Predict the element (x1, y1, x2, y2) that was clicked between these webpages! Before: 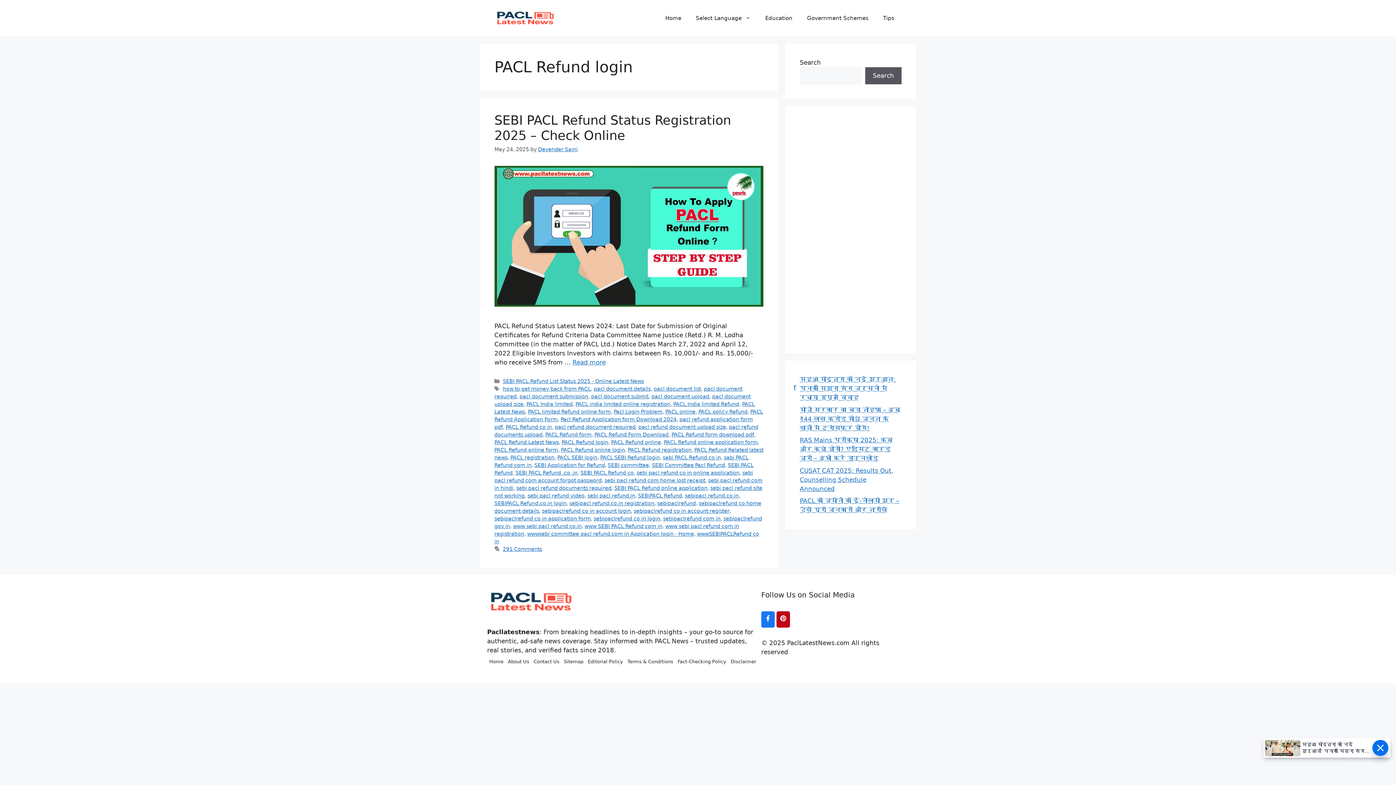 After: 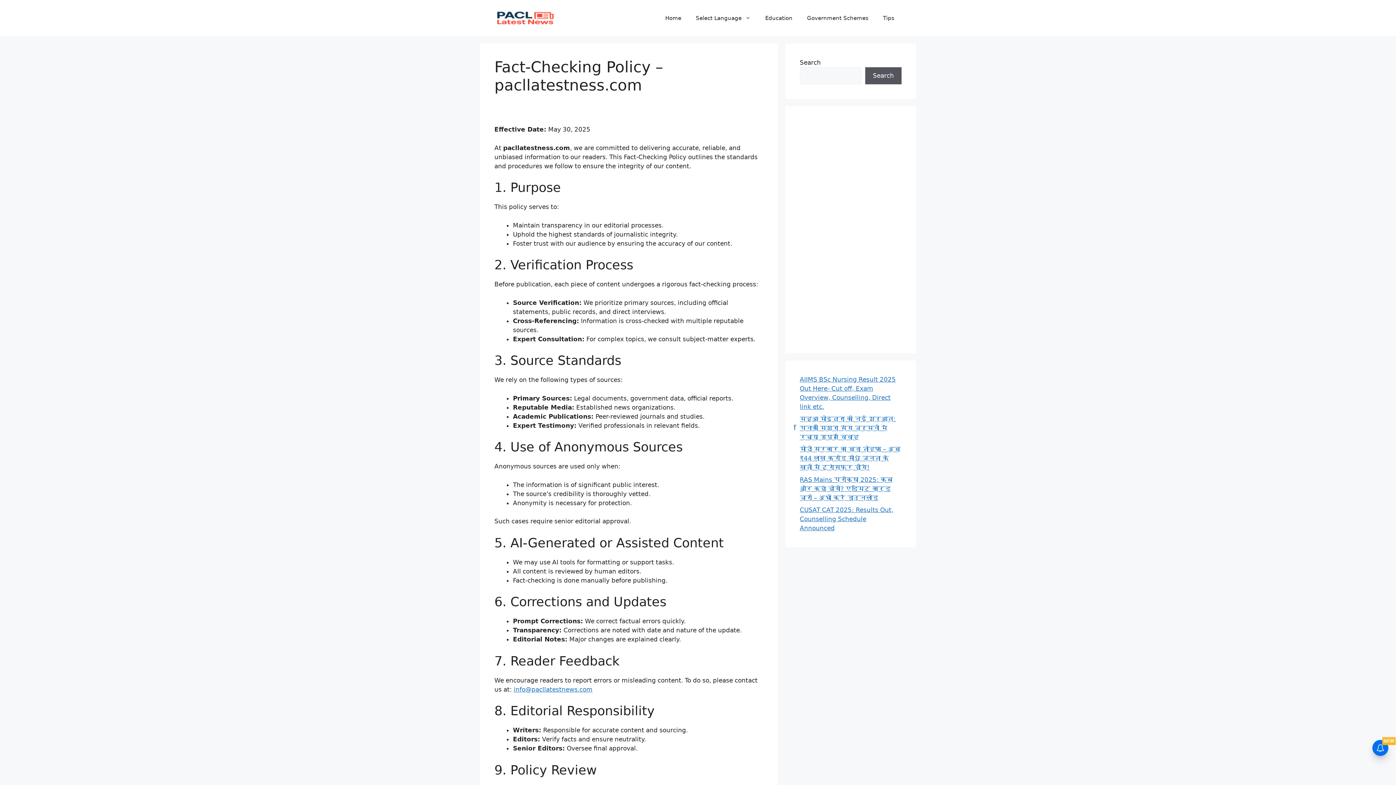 Action: bbox: (677, 658, 726, 665) label: Fact-Checking Policy